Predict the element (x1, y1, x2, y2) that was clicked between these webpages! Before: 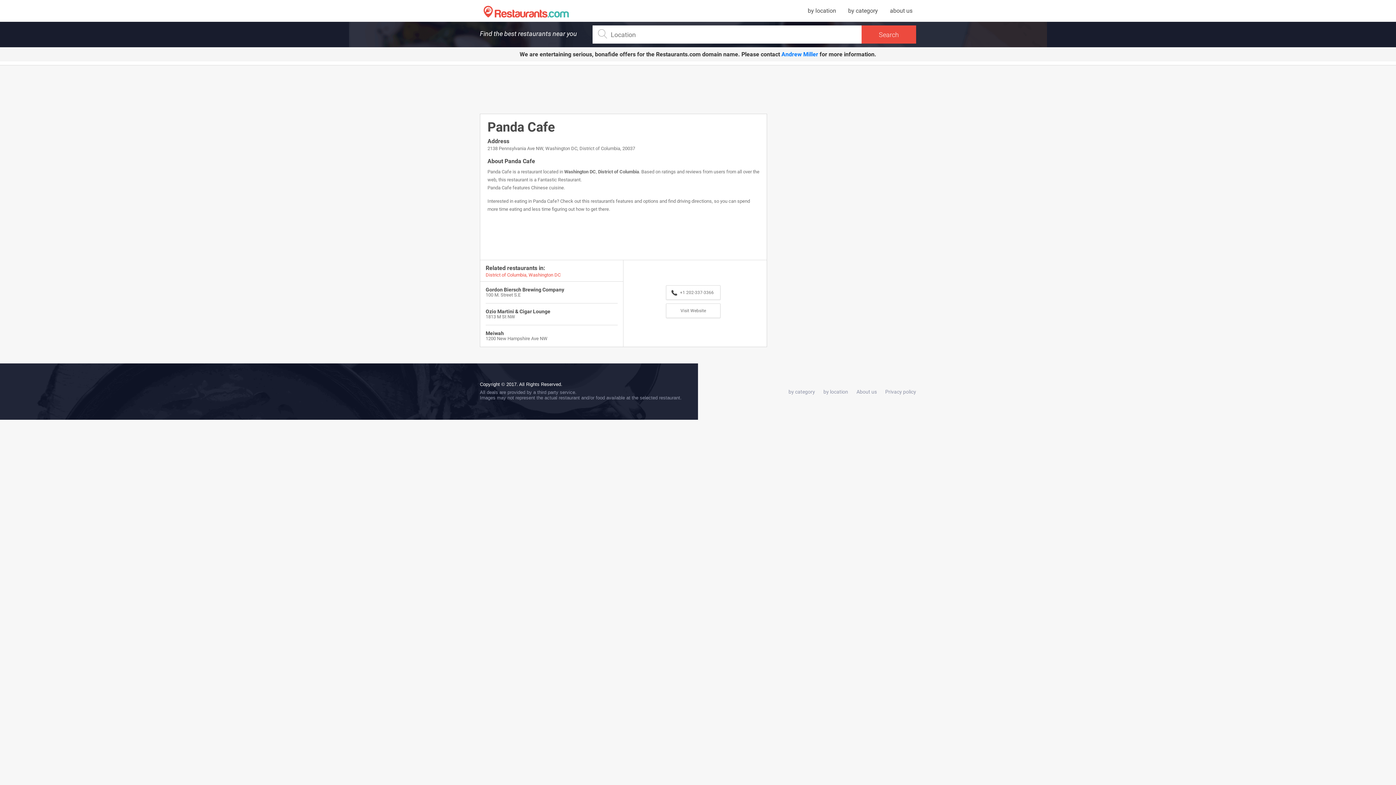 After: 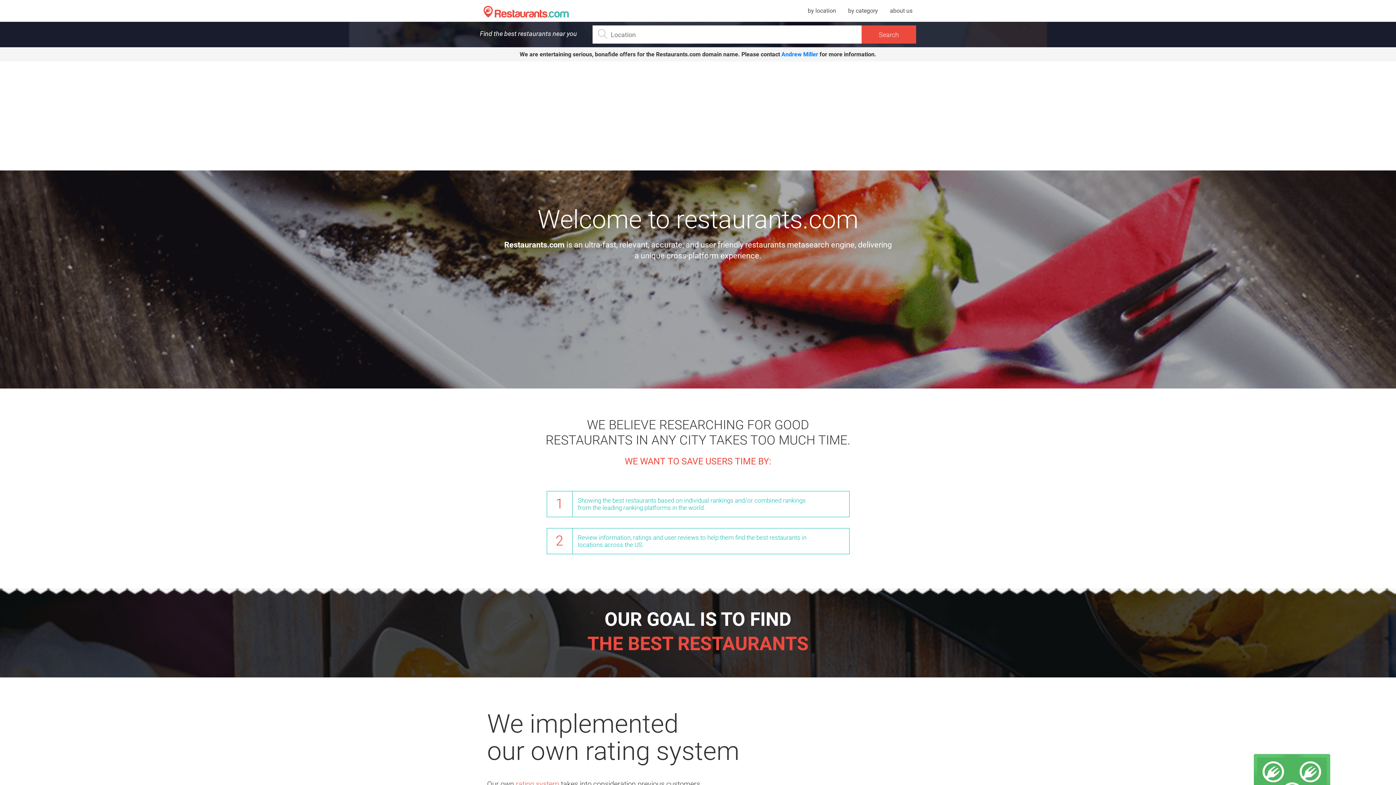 Action: label: about us bbox: (890, 7, 912, 14)